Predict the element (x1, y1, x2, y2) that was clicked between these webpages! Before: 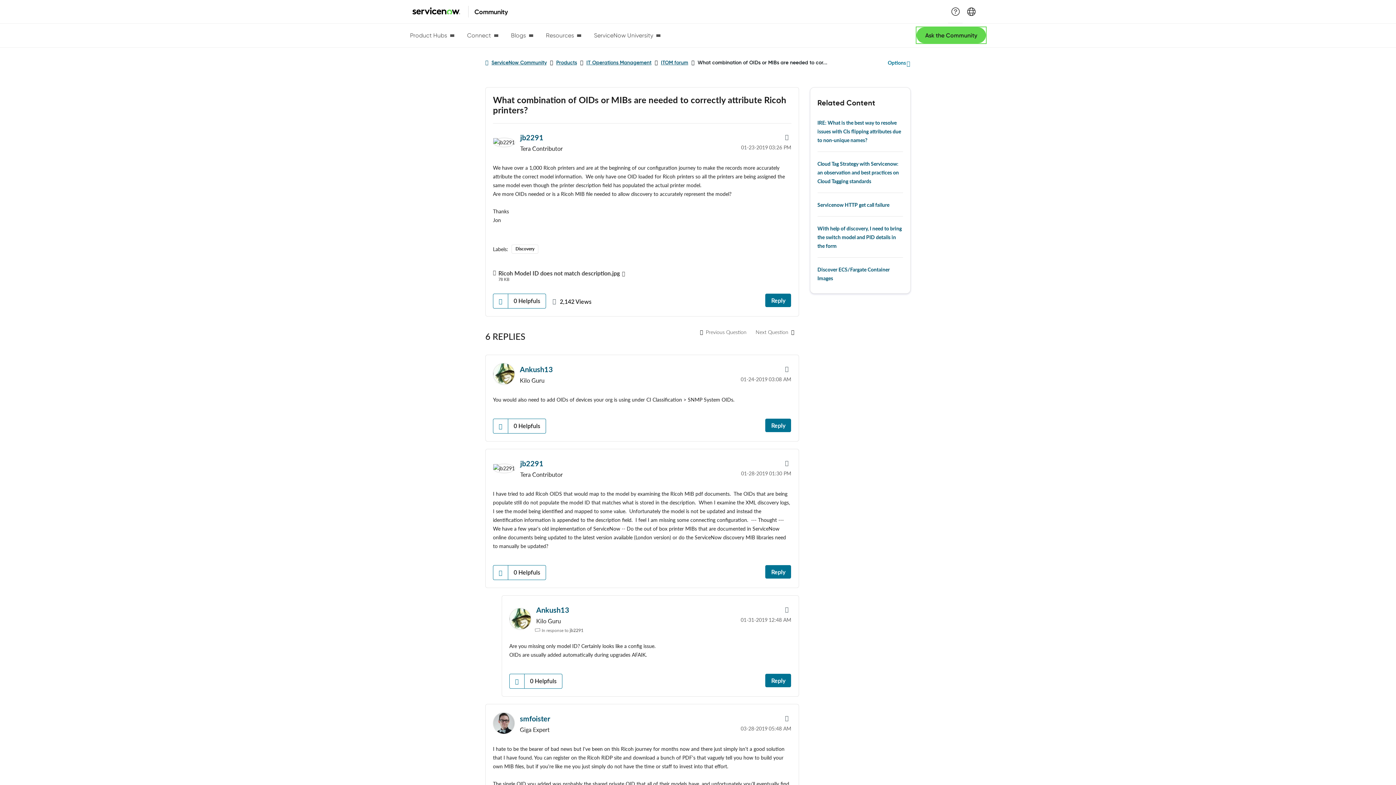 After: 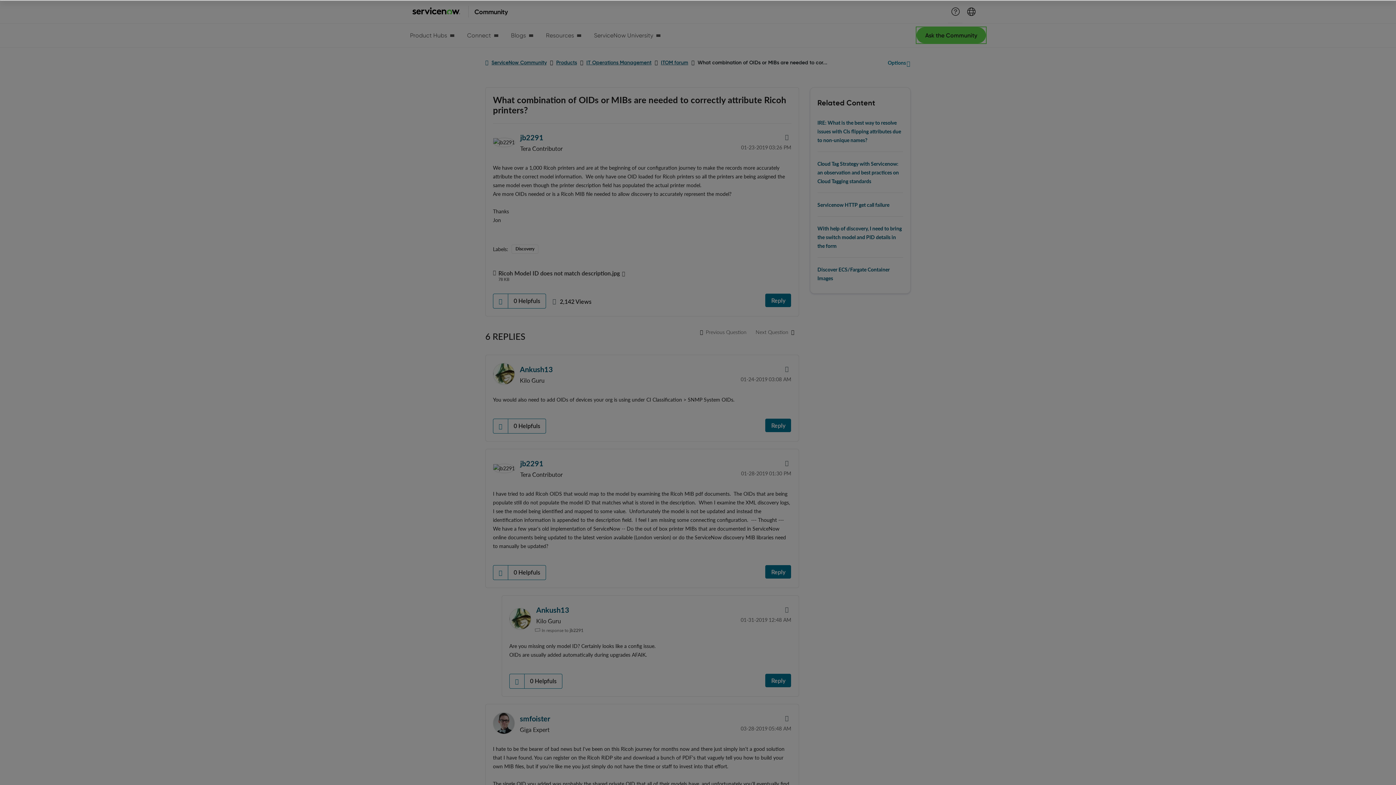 Action: label: Ricoh Model ID does not match description.jpg bbox: (498, 269, 619, 276)